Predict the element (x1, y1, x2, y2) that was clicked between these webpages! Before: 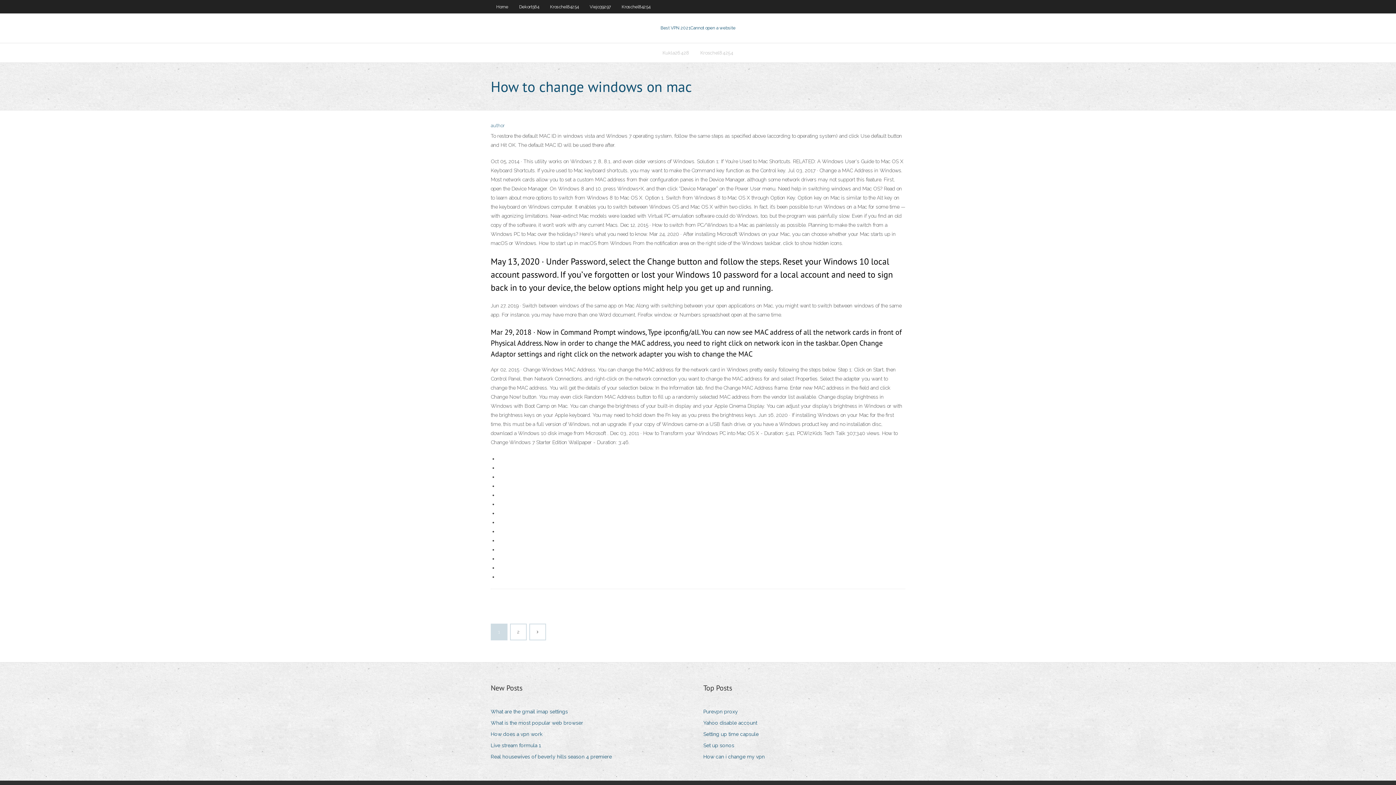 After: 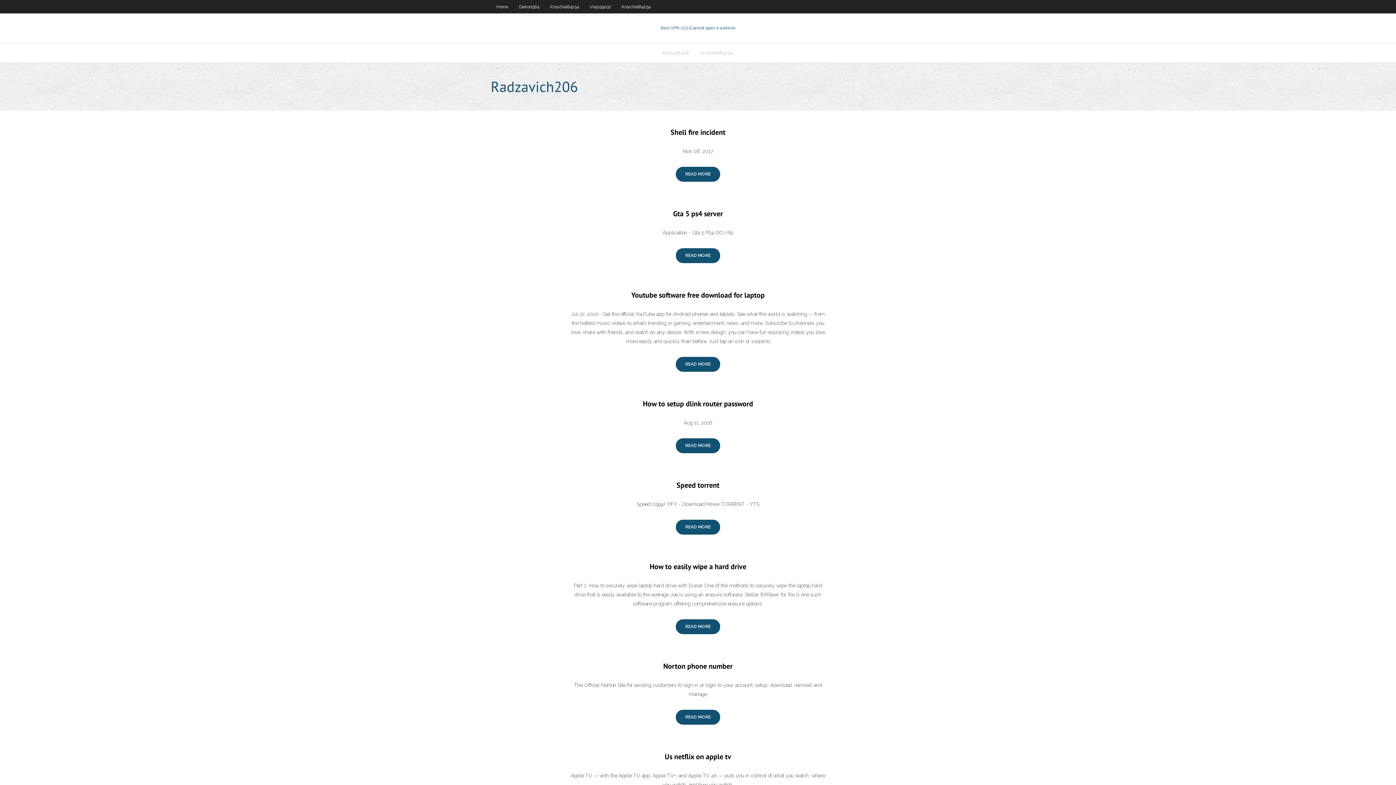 Action: label: 2 bbox: (510, 624, 526, 640)